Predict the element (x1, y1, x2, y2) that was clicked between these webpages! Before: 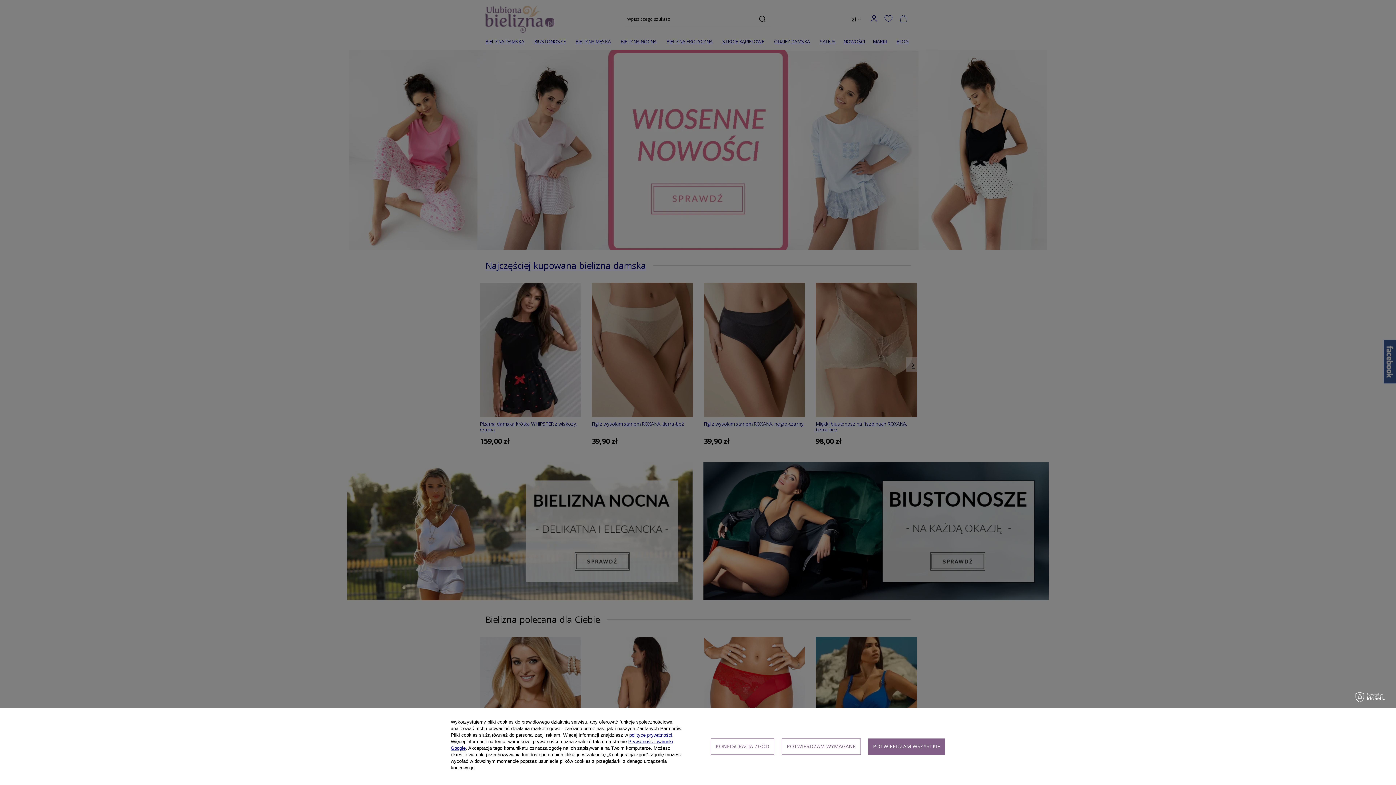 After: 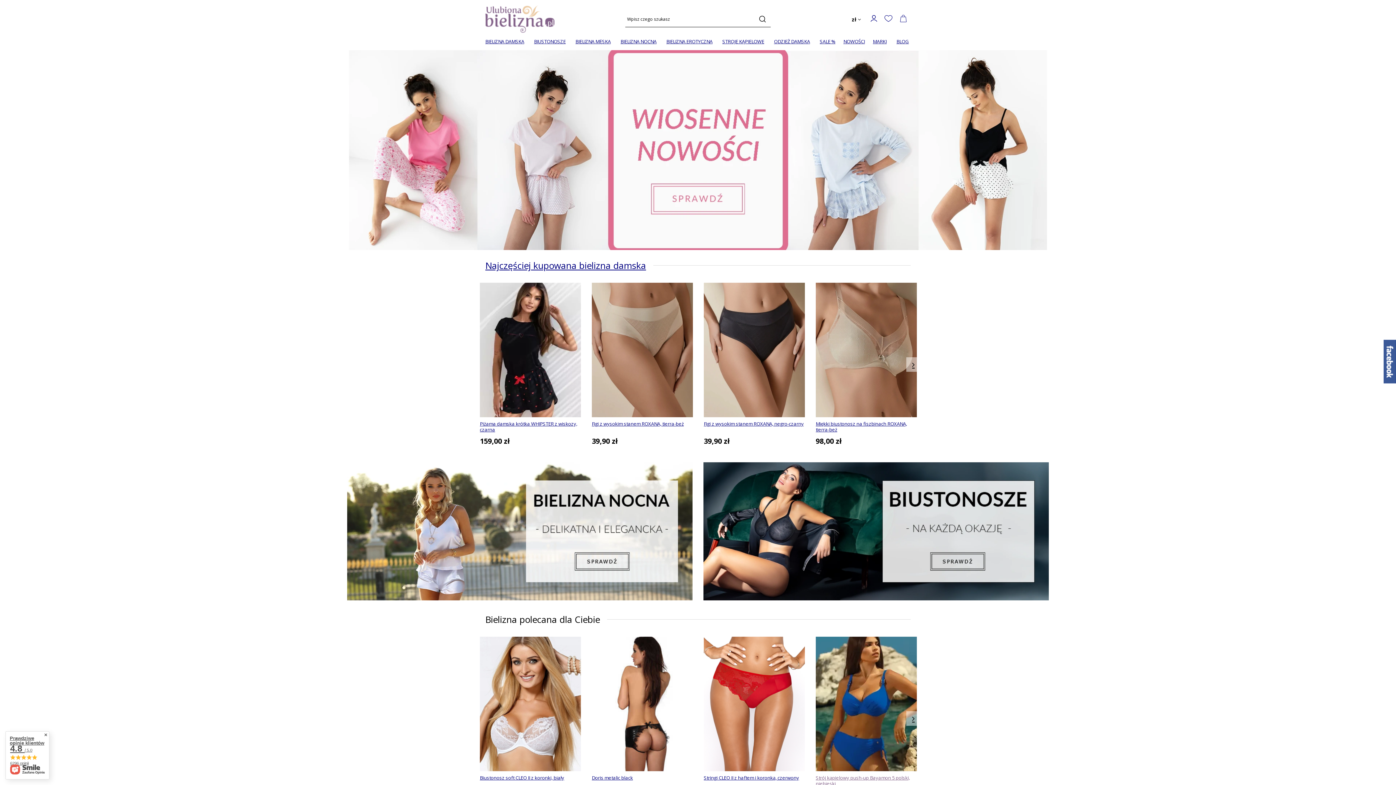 Action: label: POTWIERDZAM WSZYSTKIE bbox: (868, 738, 945, 755)